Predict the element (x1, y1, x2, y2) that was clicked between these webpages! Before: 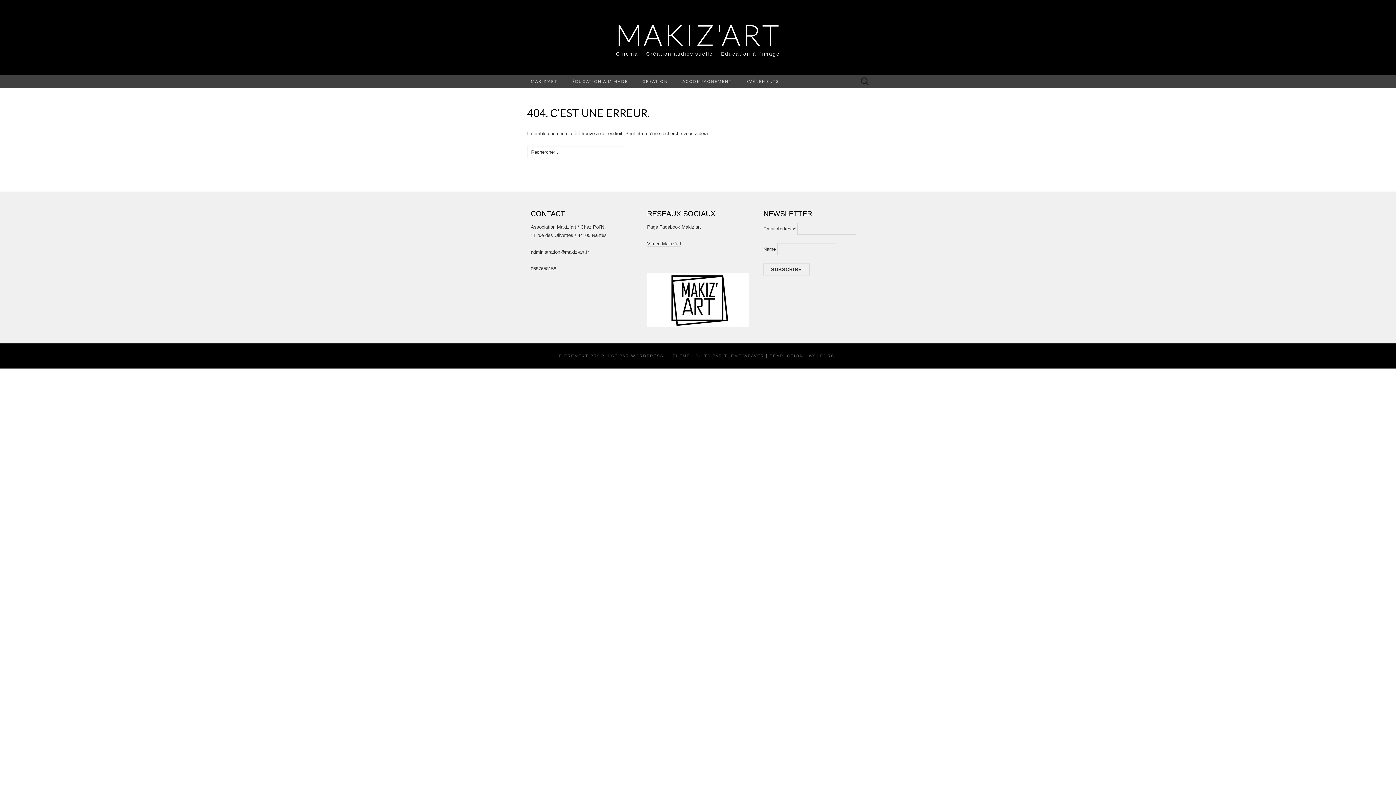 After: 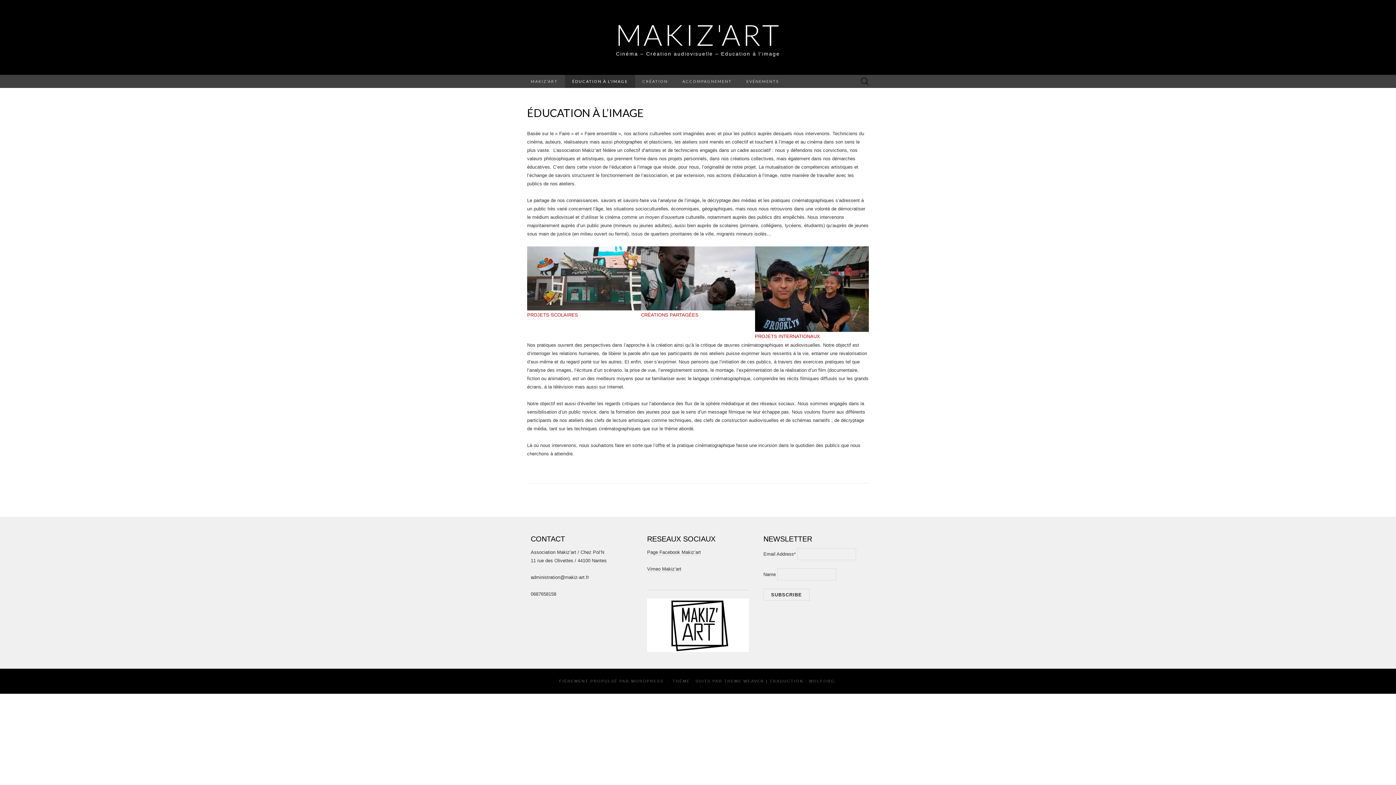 Action: bbox: (565, 74, 635, 88) label: ÉDUCATION À L’IMAGE